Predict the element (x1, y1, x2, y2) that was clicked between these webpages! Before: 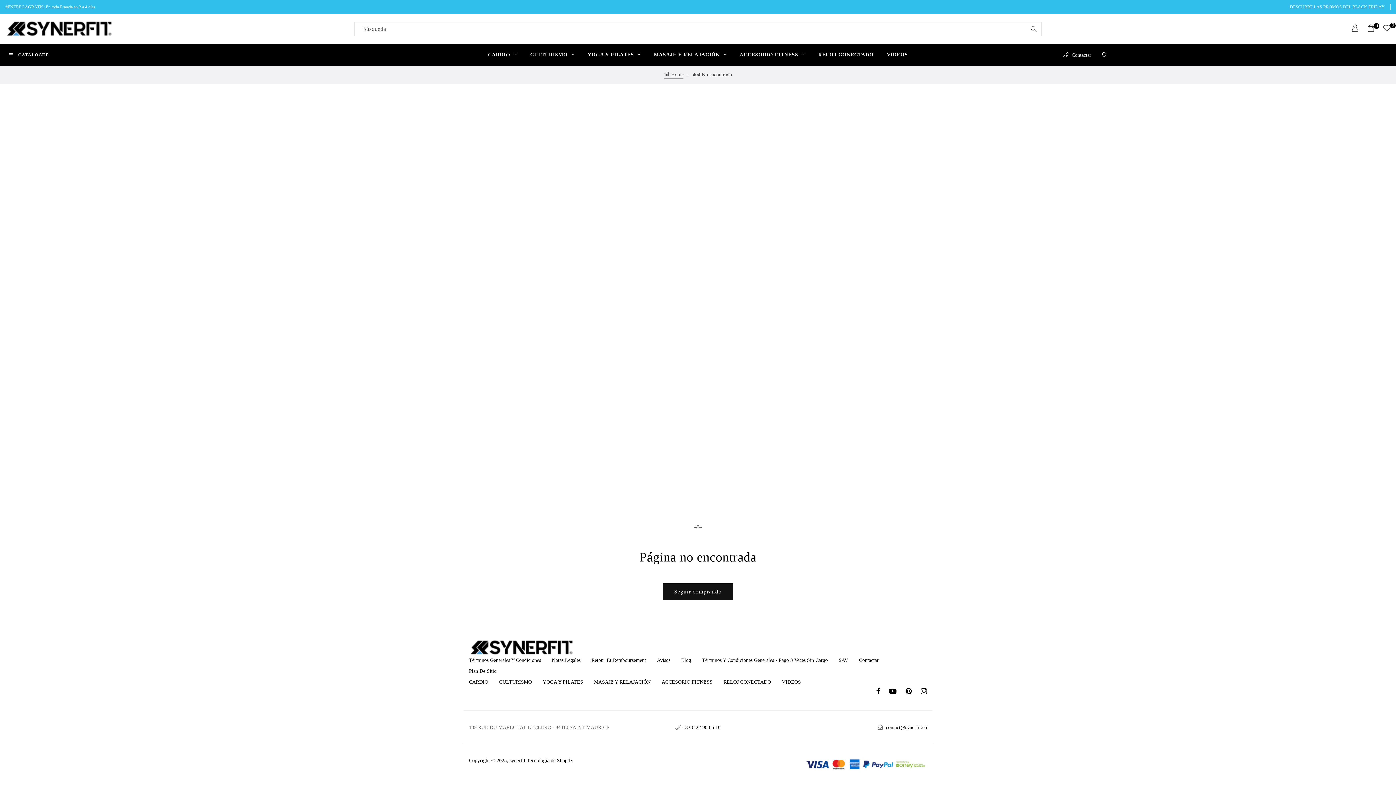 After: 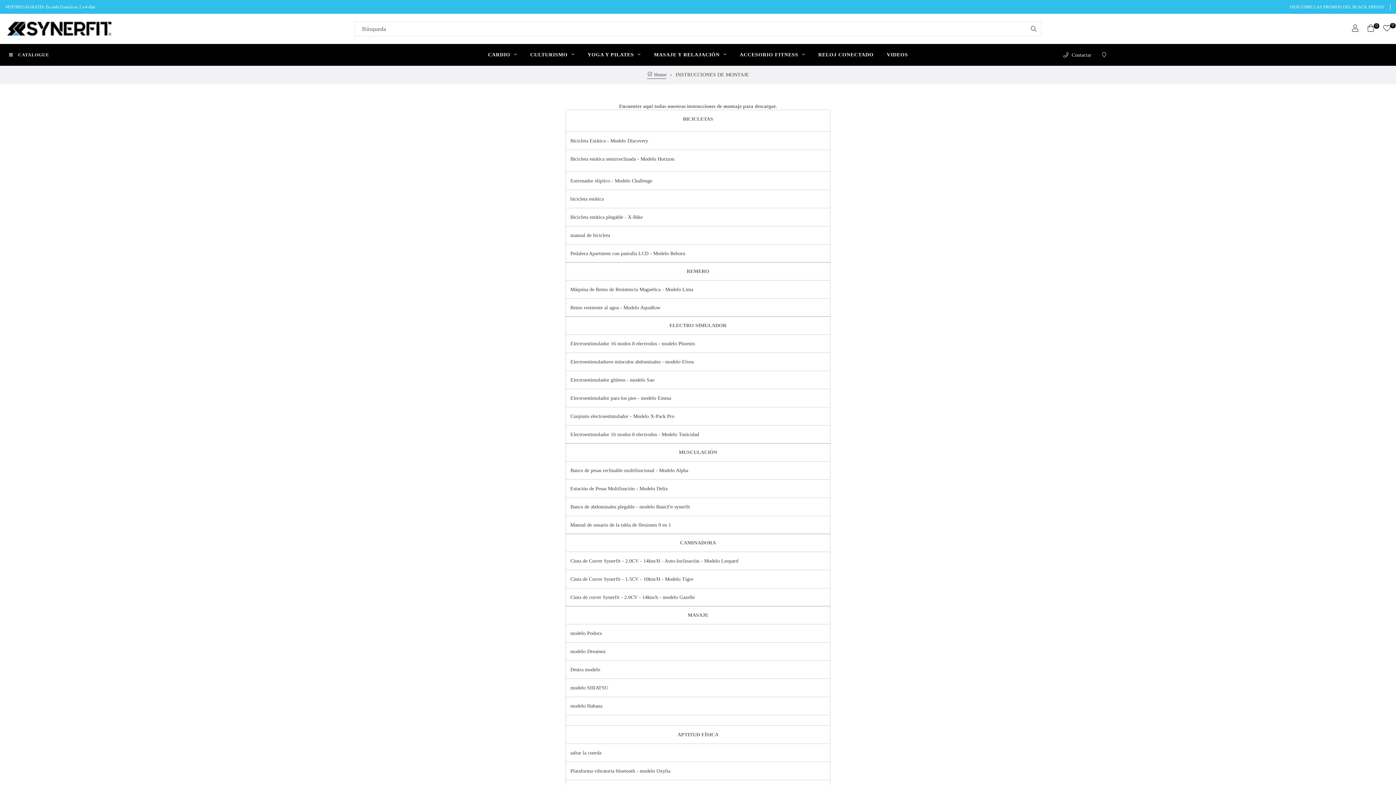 Action: label: RELOJ CONECTADO bbox: (723, 677, 771, 688)